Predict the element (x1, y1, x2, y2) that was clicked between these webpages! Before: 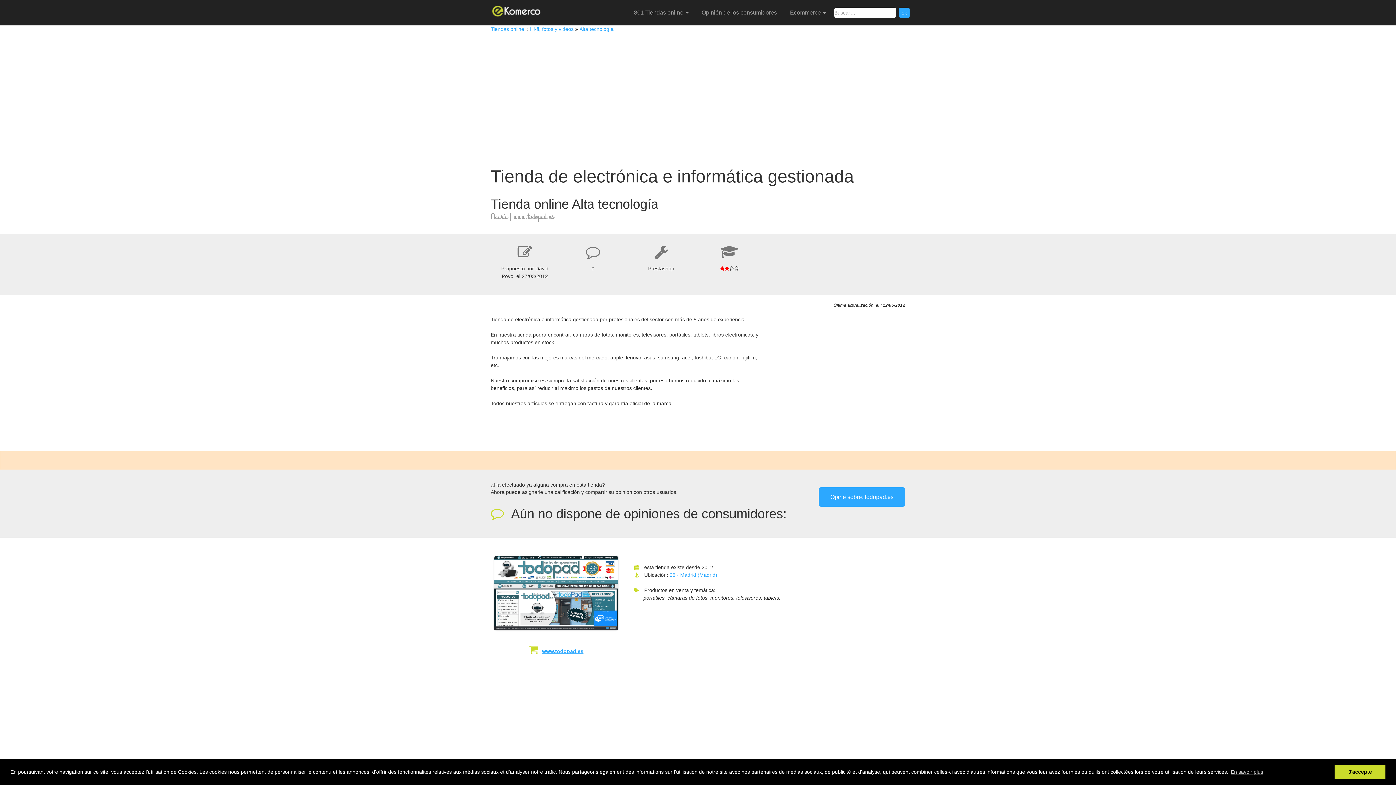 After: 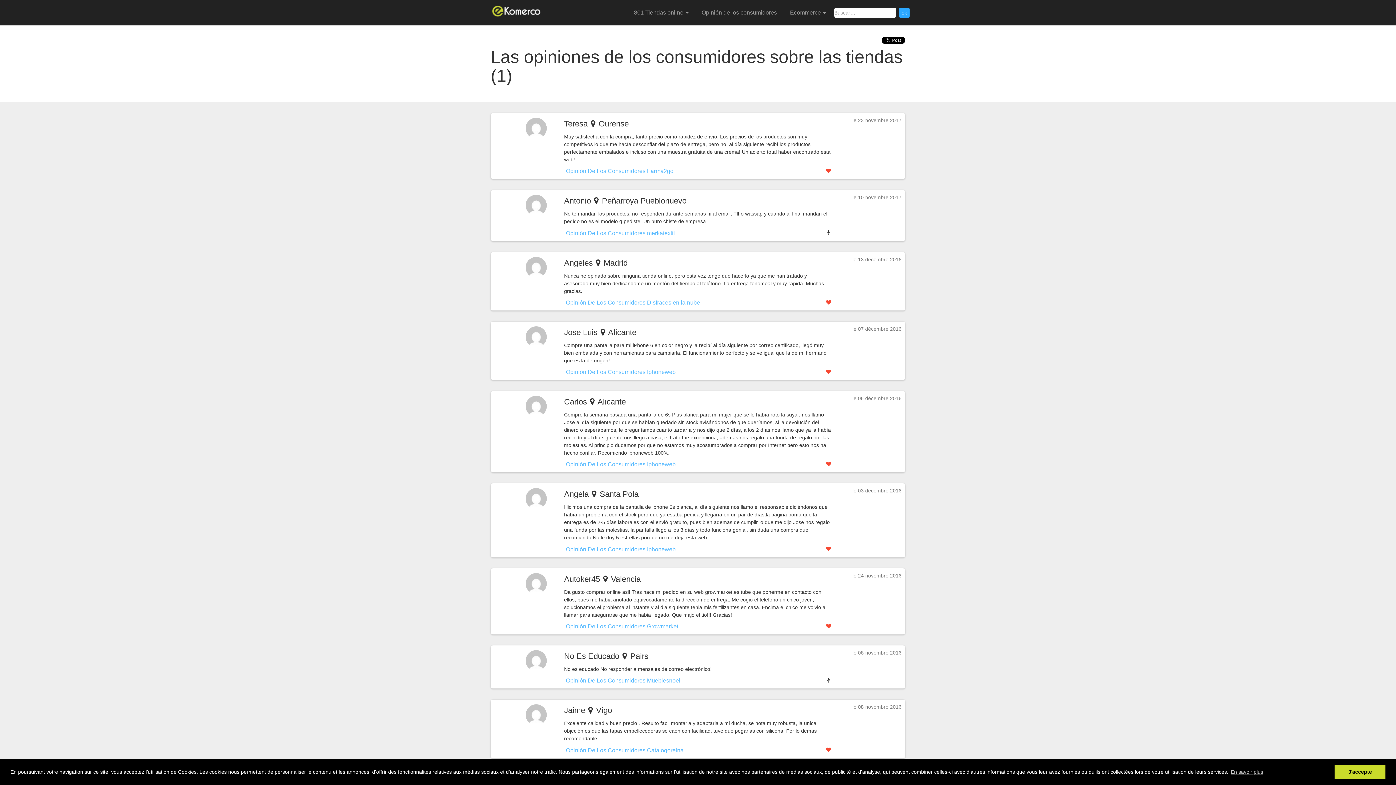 Action: label: Opinión de los consumidores bbox: (696, 5, 782, 20)